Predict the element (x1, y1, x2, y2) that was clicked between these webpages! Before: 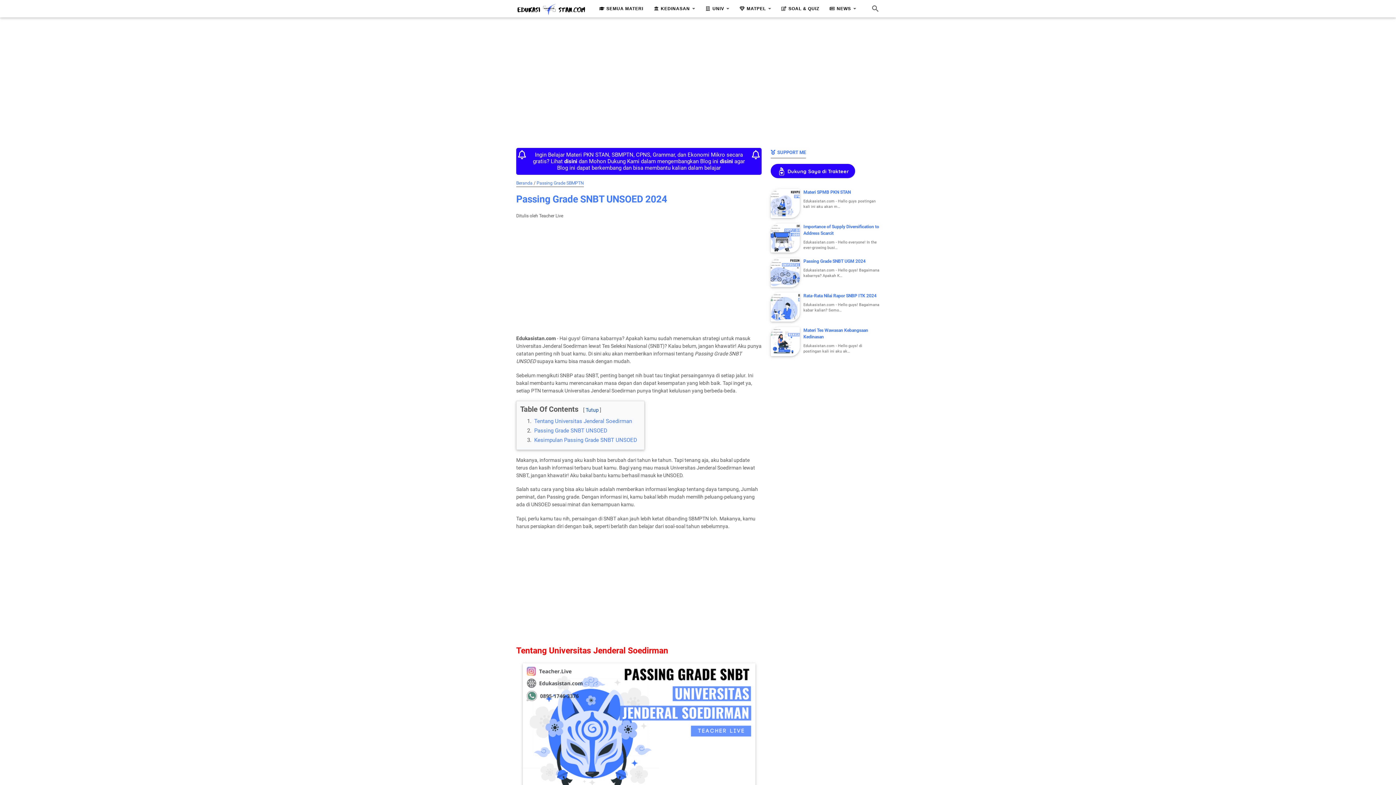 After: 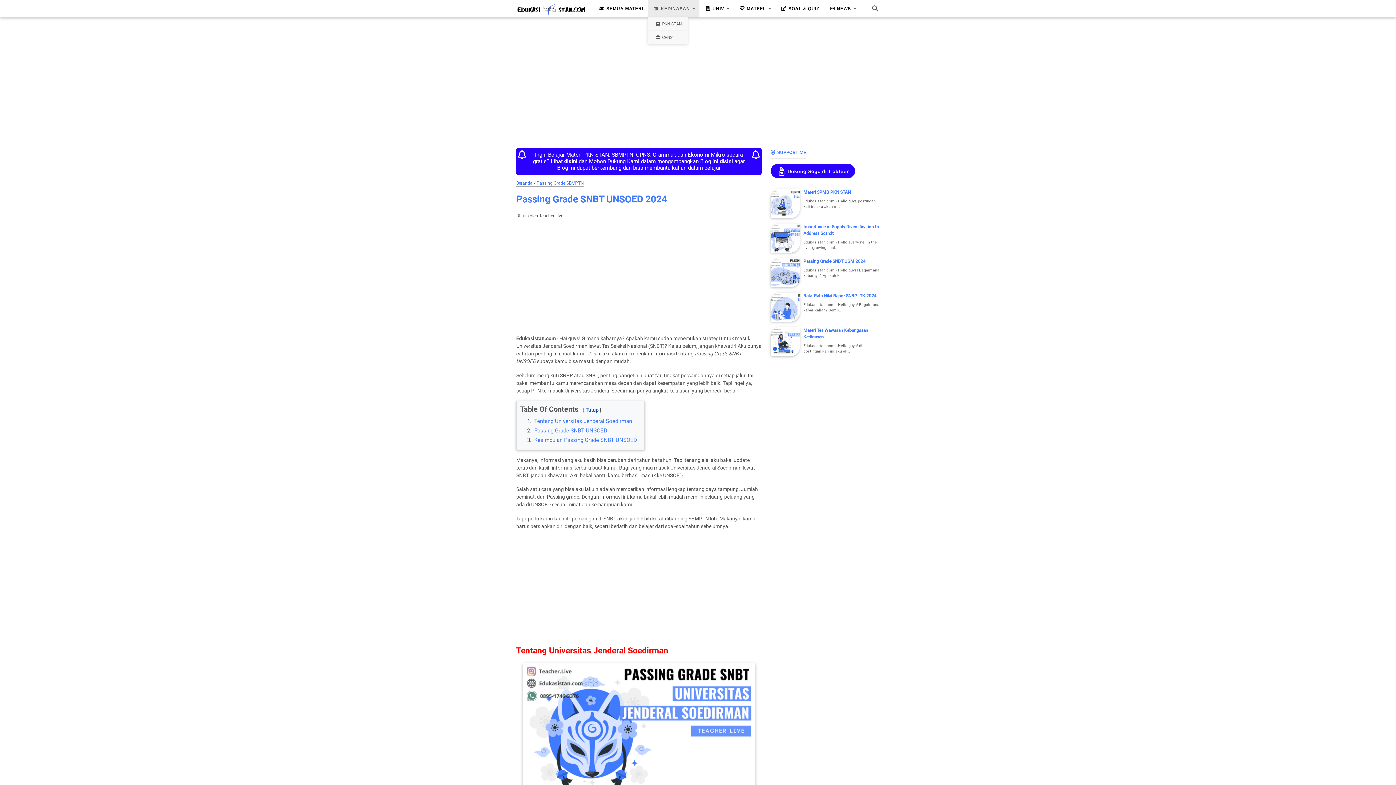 Action: label: KEDINASAN bbox: (647, 0, 699, 17)